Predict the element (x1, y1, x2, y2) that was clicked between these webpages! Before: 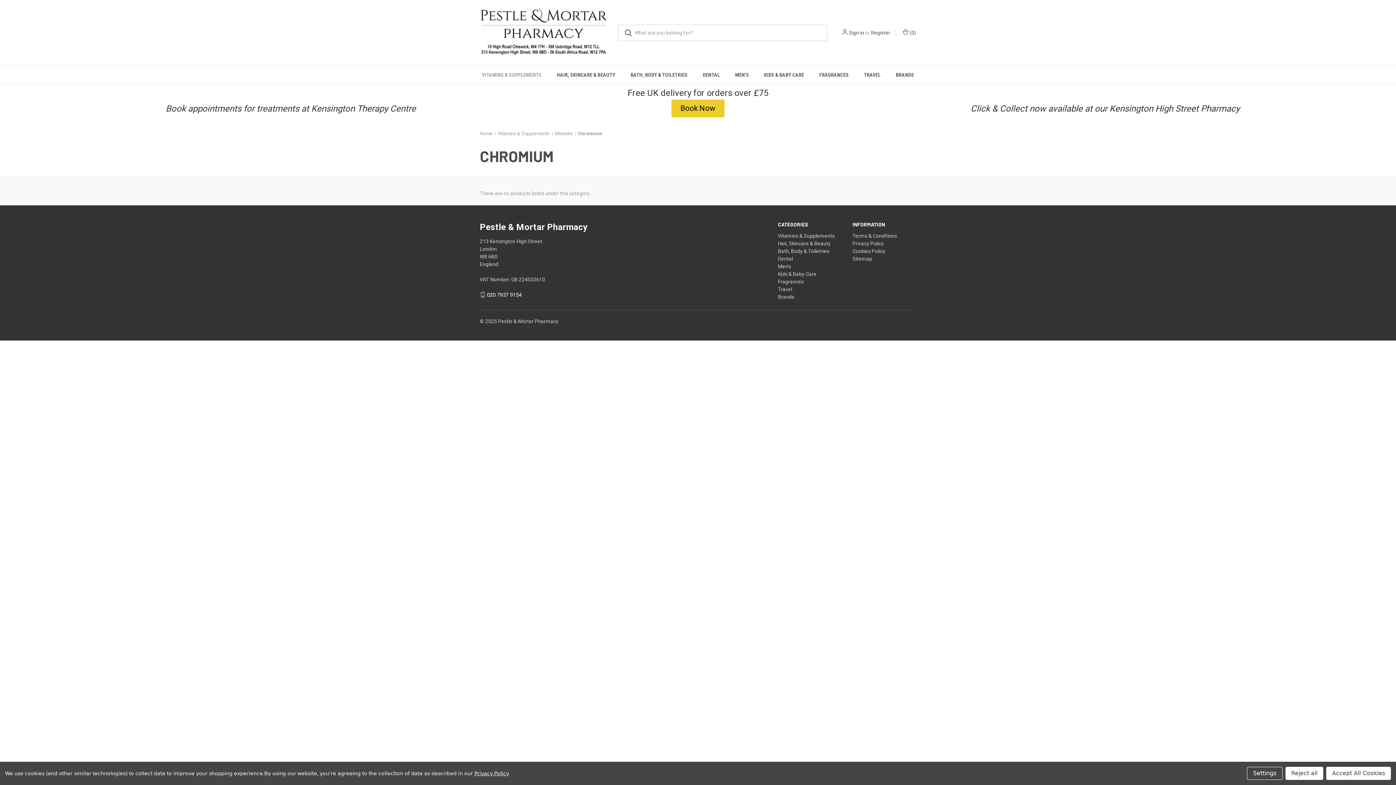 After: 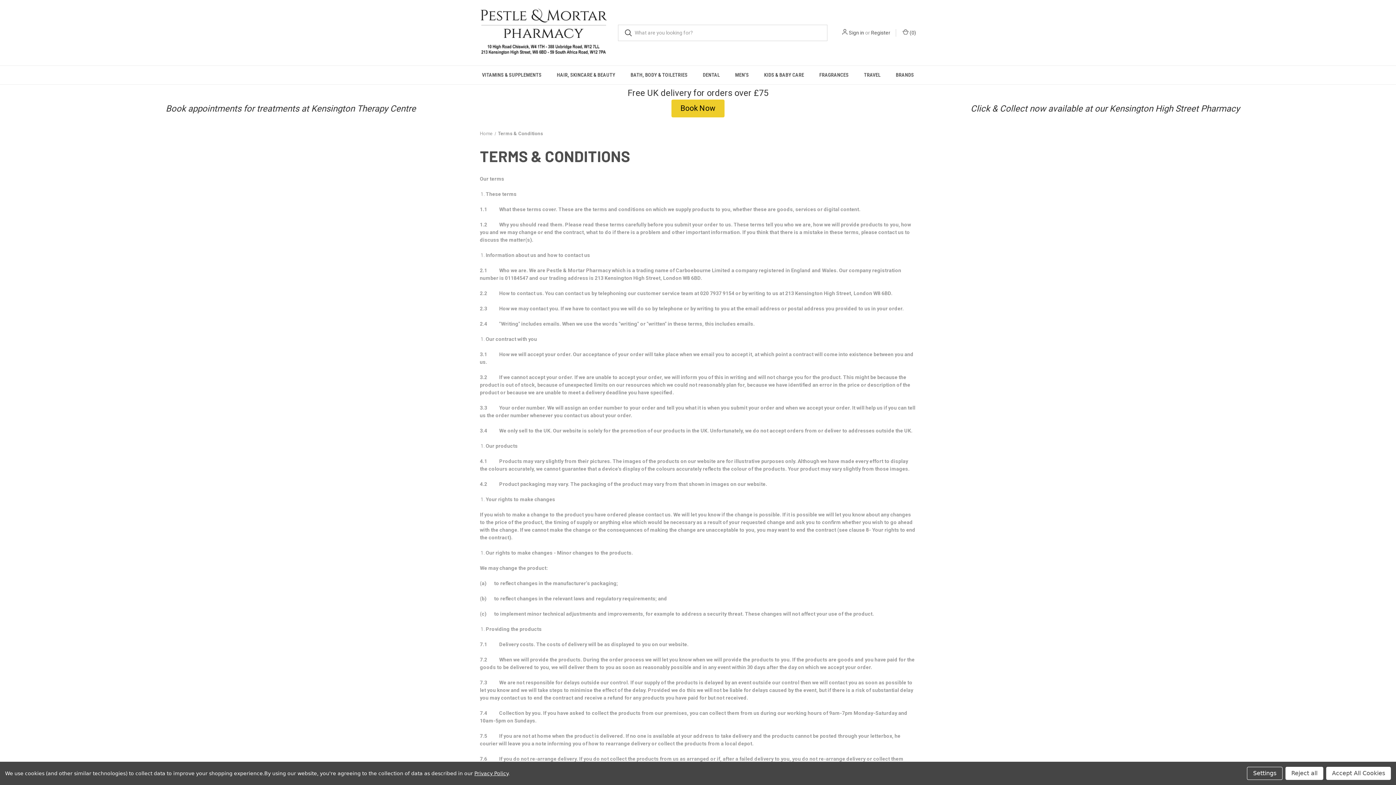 Action: label: Terms & Conditions bbox: (852, 233, 897, 238)